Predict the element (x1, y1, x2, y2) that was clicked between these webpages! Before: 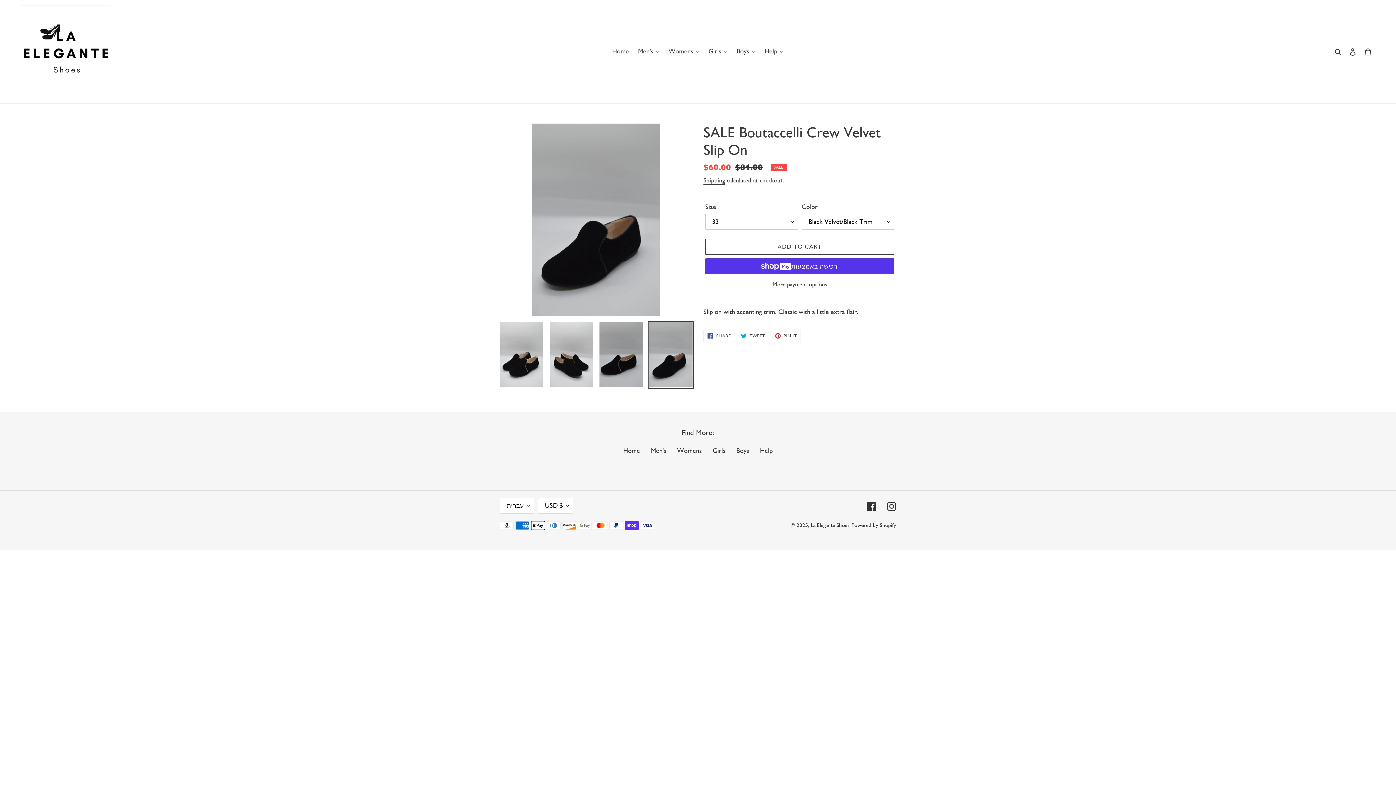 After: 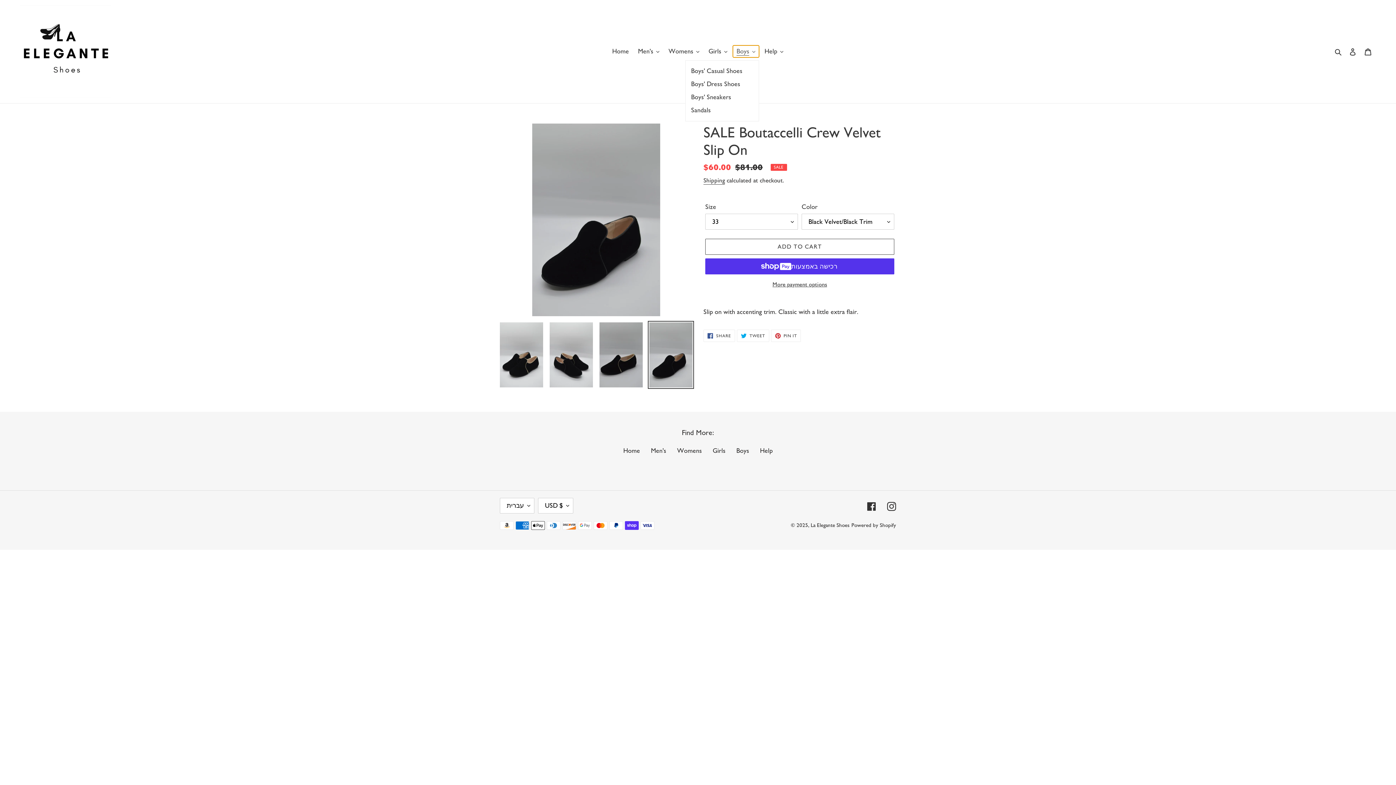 Action: bbox: (733, 45, 759, 57) label: Boys